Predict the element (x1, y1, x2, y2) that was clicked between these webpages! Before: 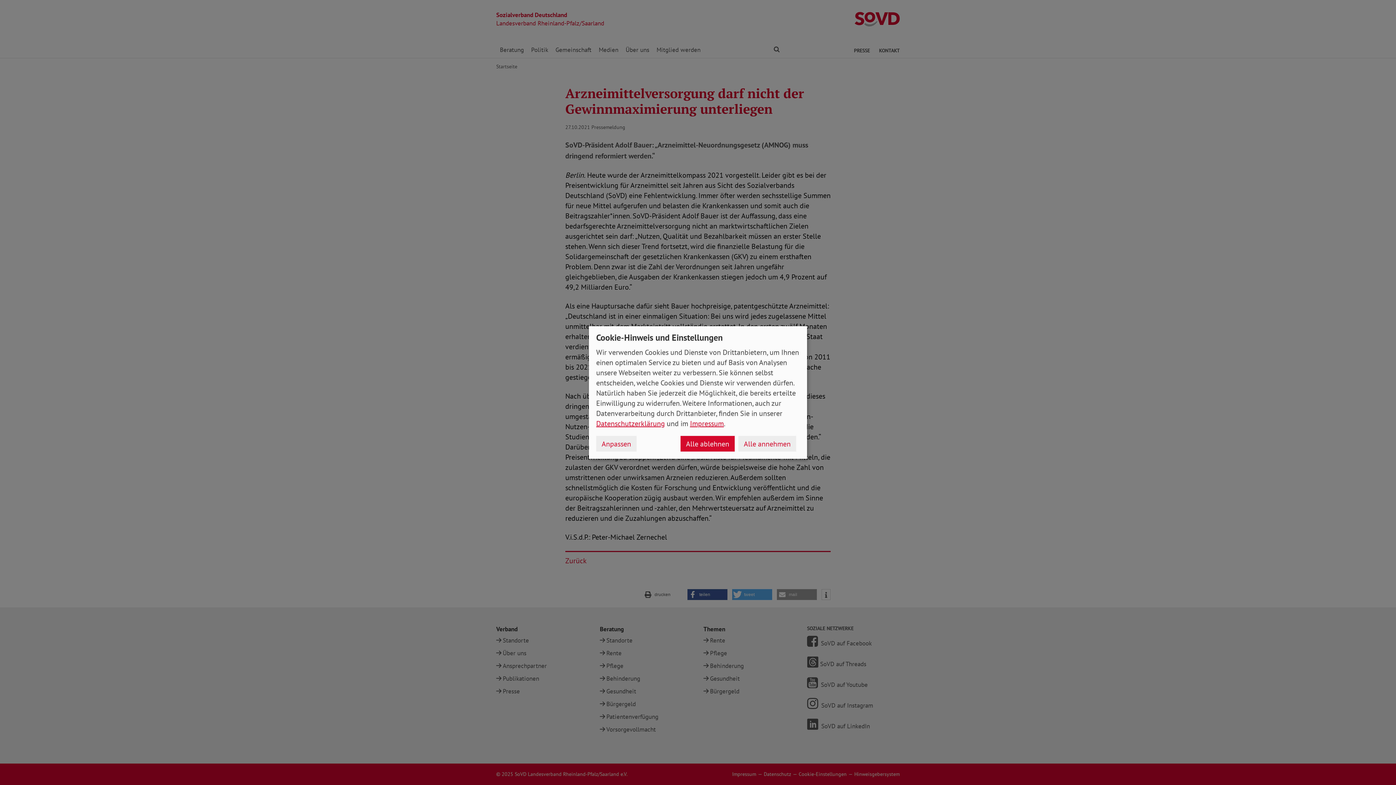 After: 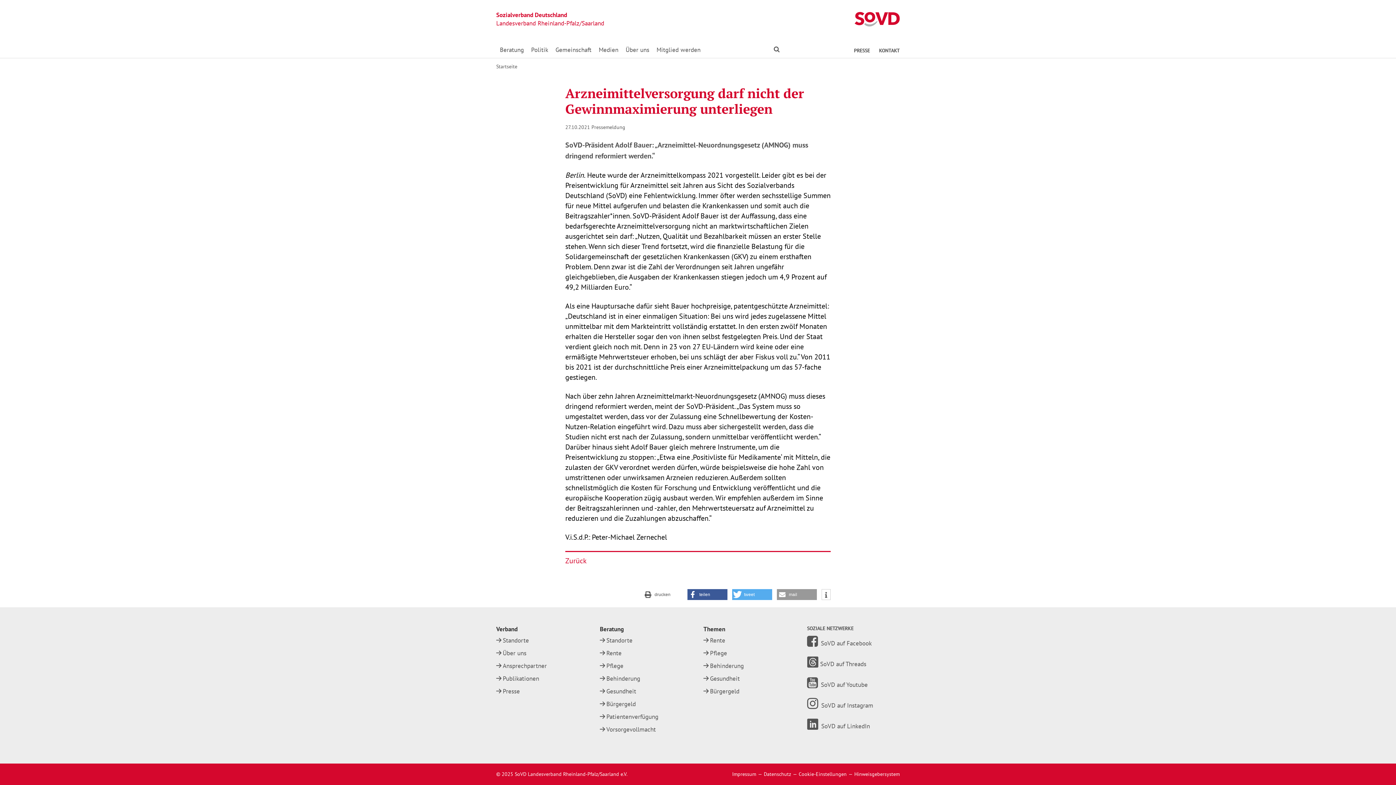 Action: label: Alle ablehnen bbox: (680, 436, 734, 451)